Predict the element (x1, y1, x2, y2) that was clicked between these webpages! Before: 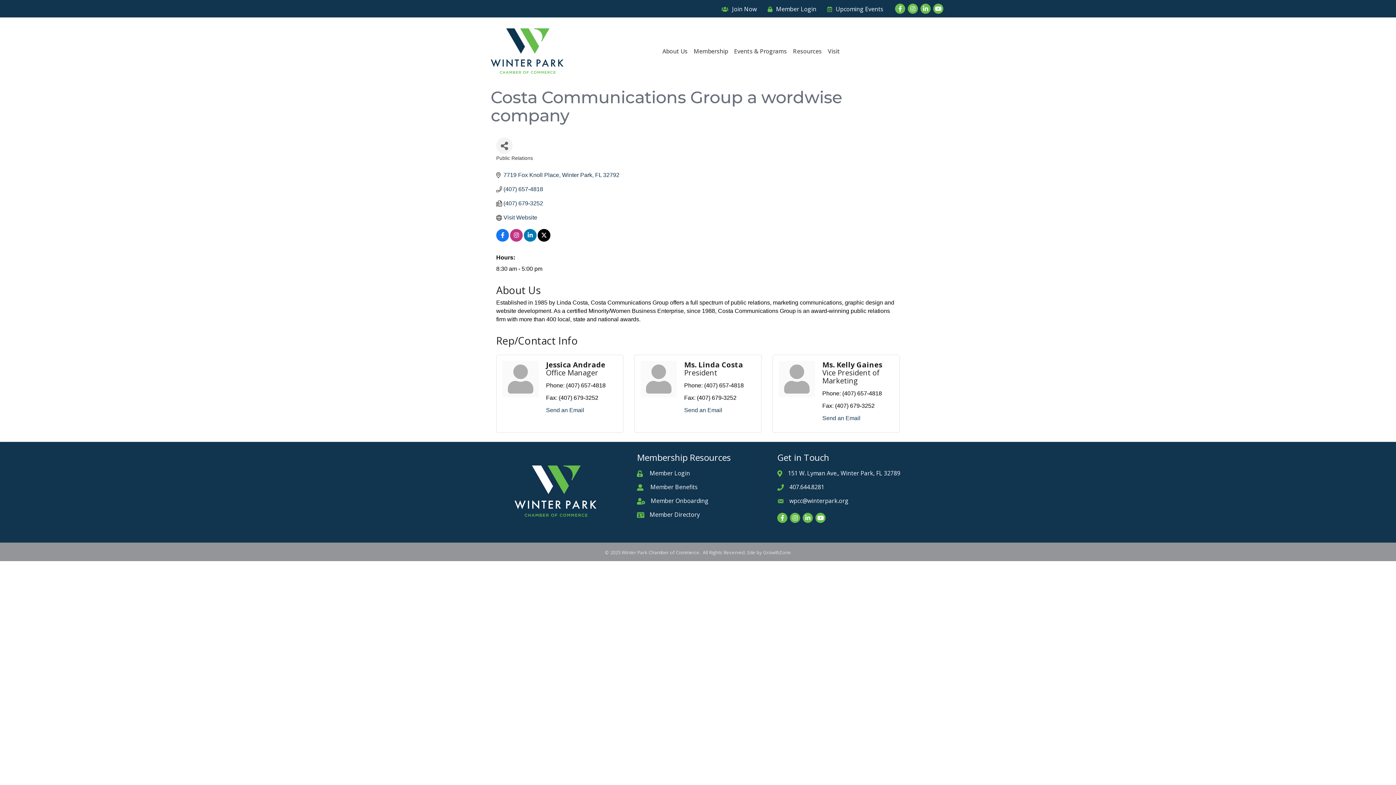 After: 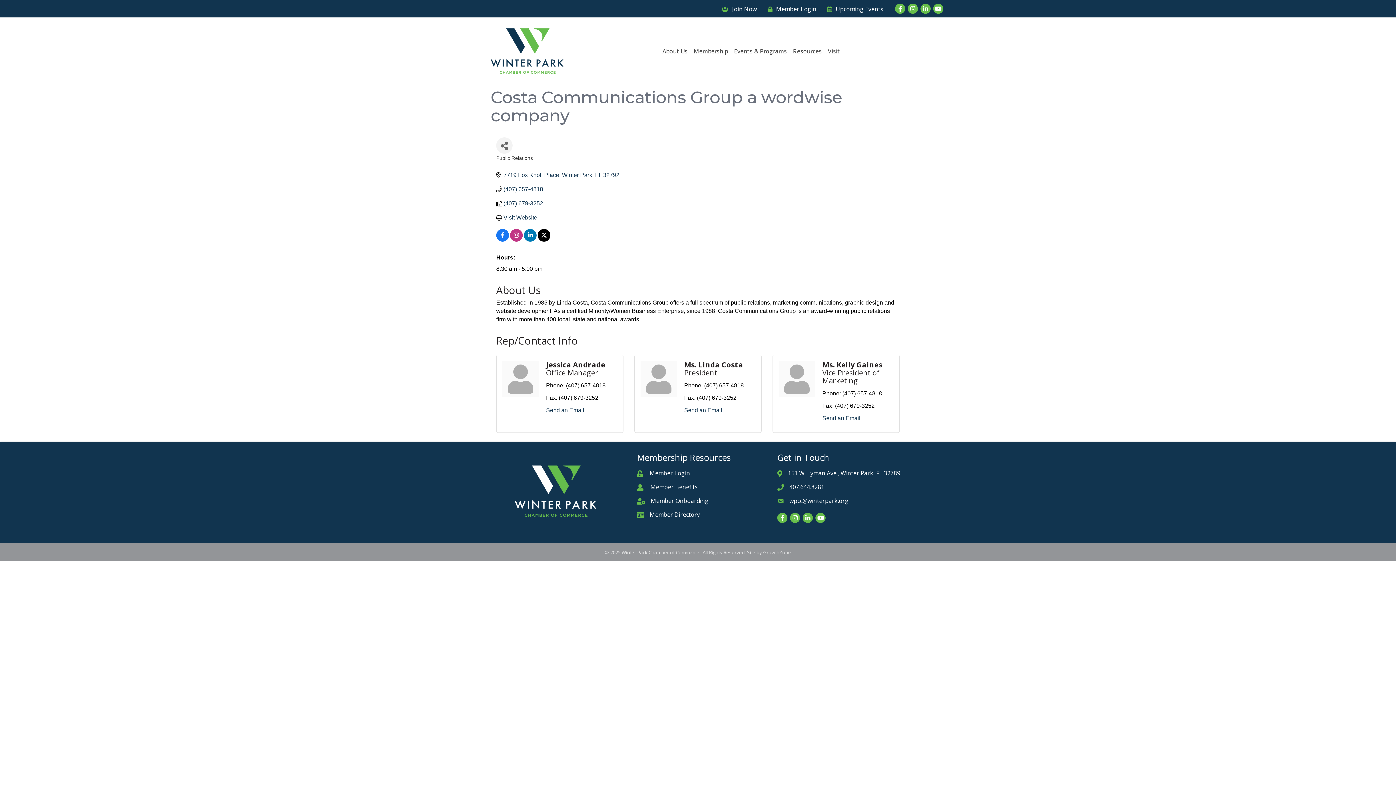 Action: label: 151 W. Lyman Ave., Winter Park, FL 32789 bbox: (788, 469, 900, 477)